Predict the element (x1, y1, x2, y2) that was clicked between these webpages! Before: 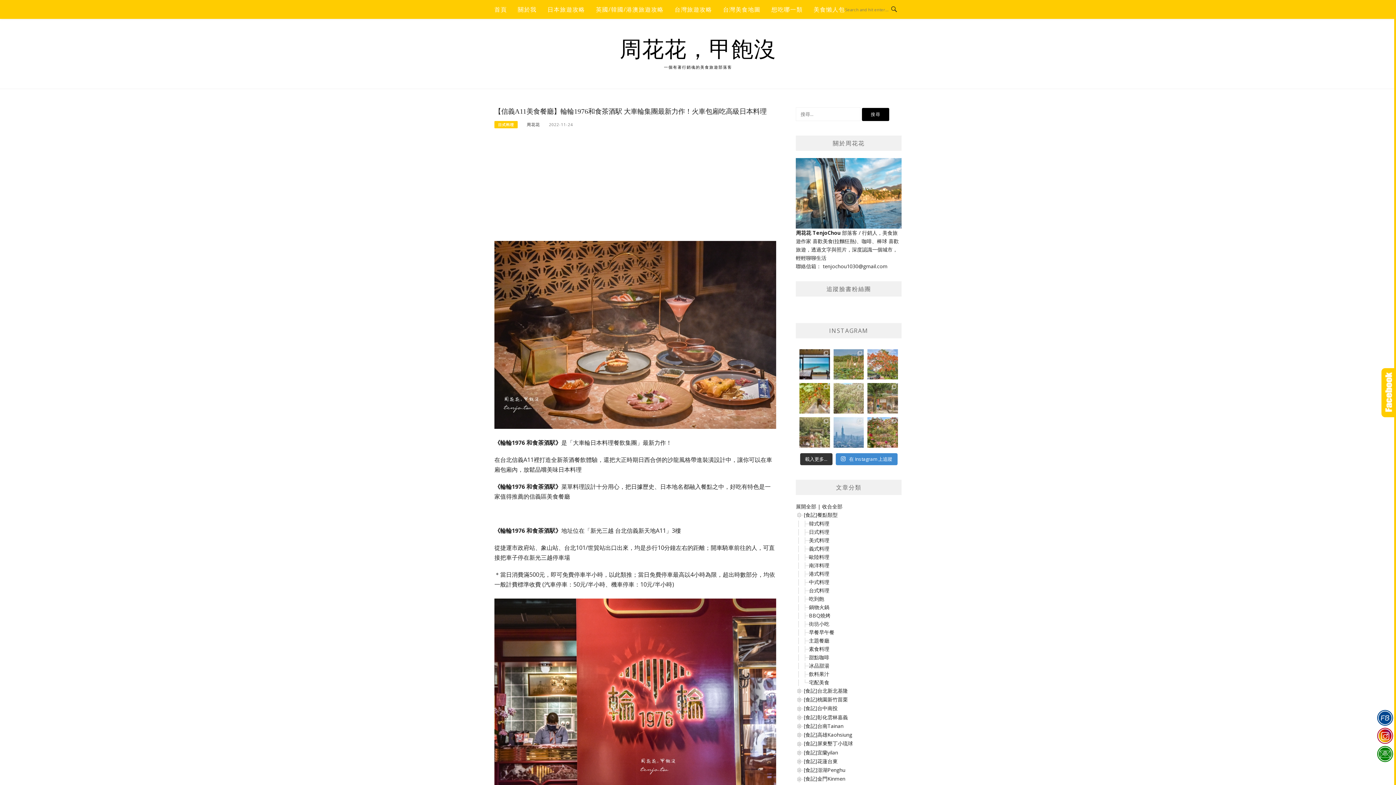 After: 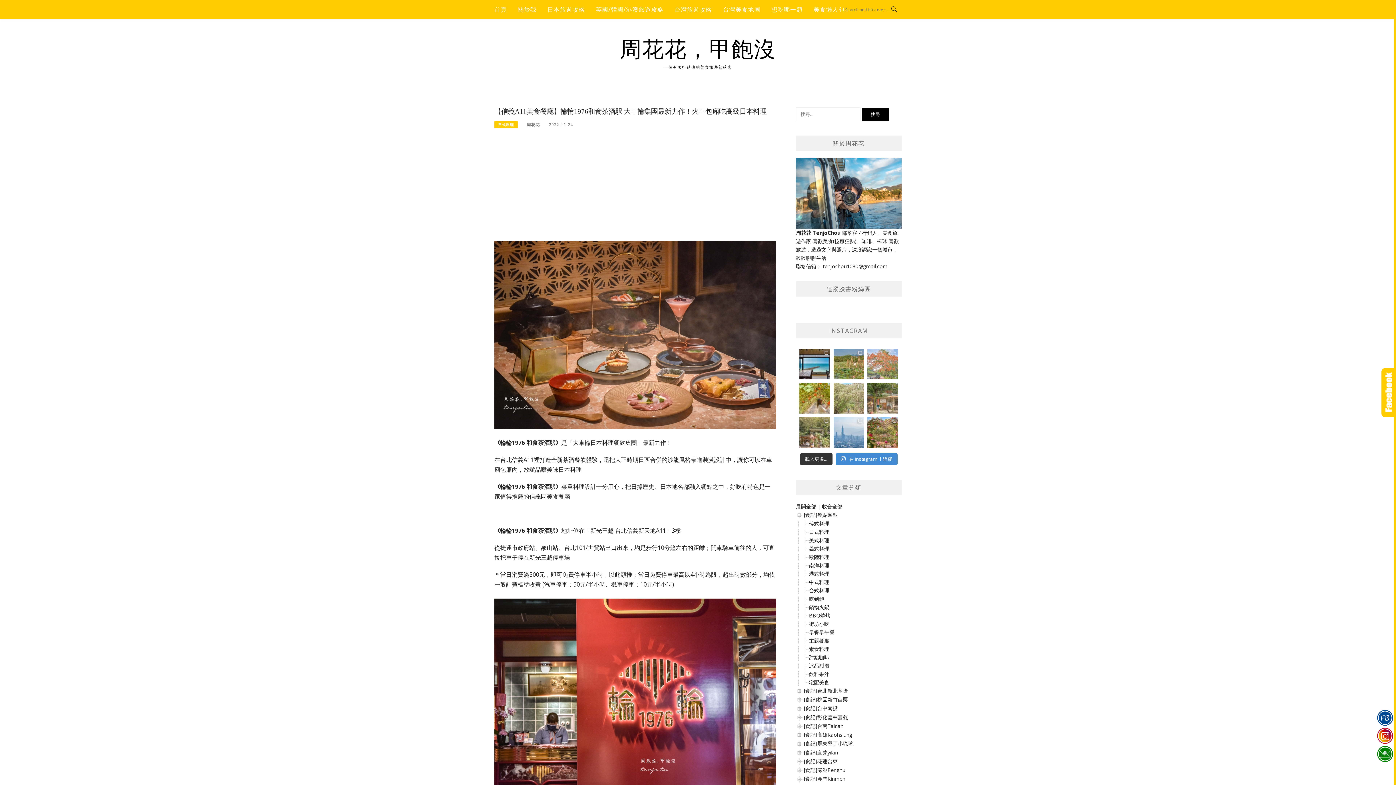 Action: bbox: (867, 349, 898, 379)